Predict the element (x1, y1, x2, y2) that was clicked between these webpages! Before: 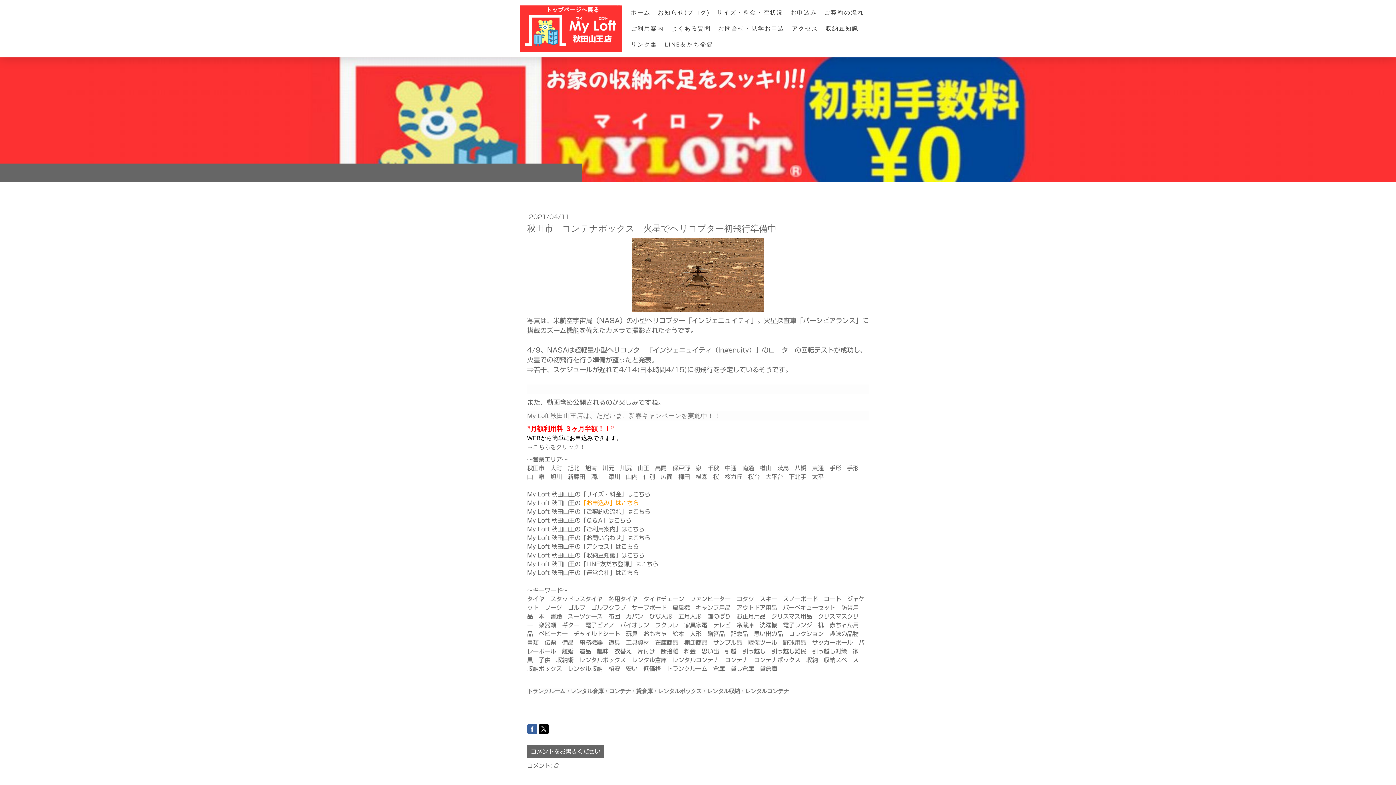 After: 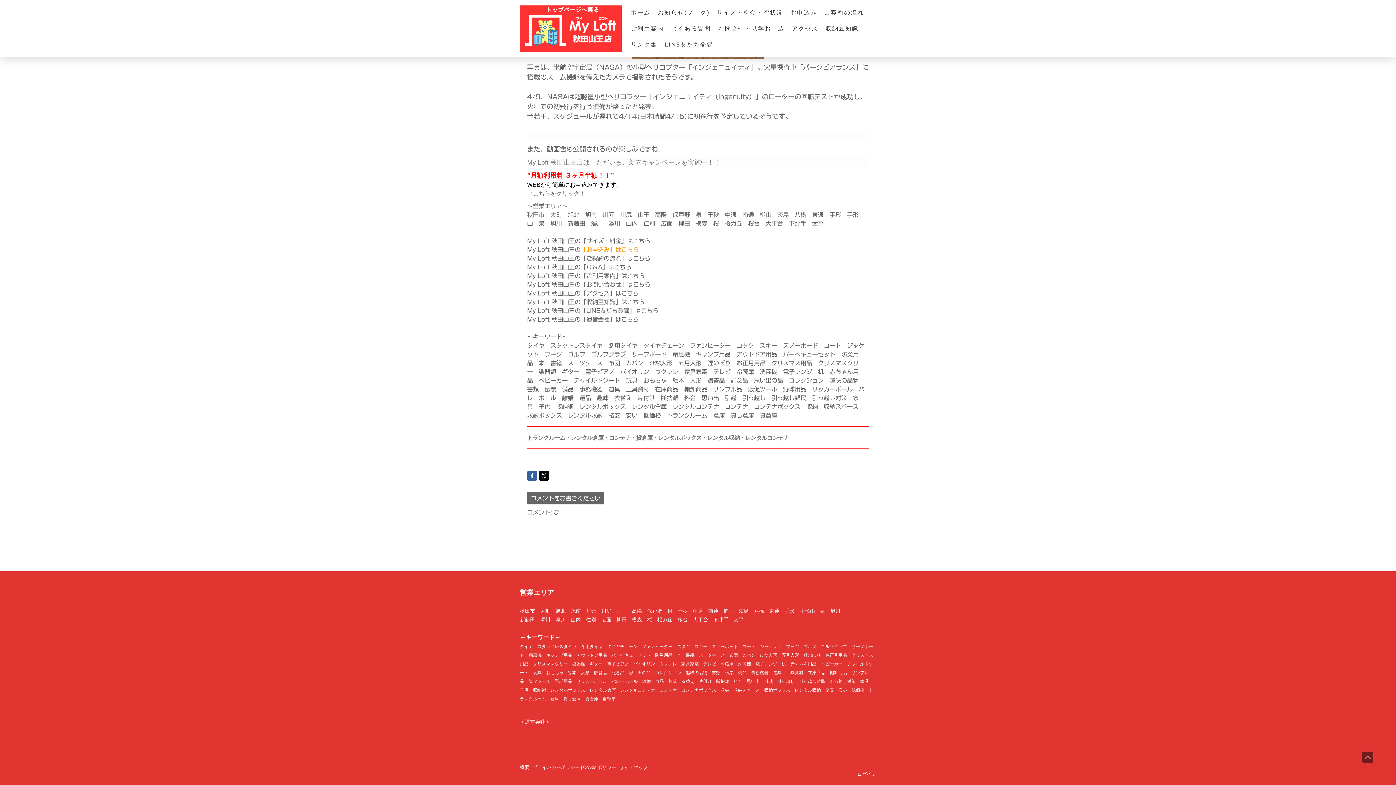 Action: bbox: (527, 745, 604, 758) label: コメントをお書きください